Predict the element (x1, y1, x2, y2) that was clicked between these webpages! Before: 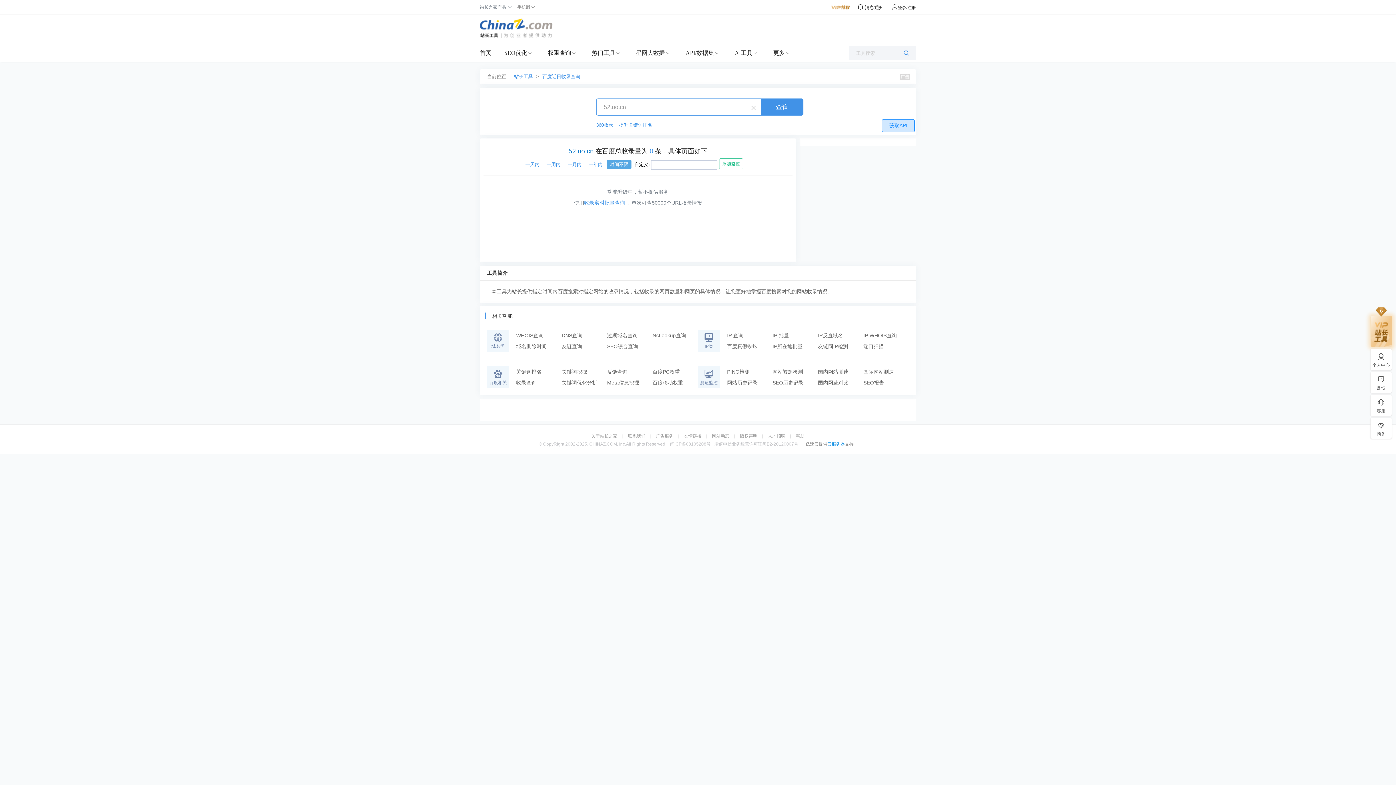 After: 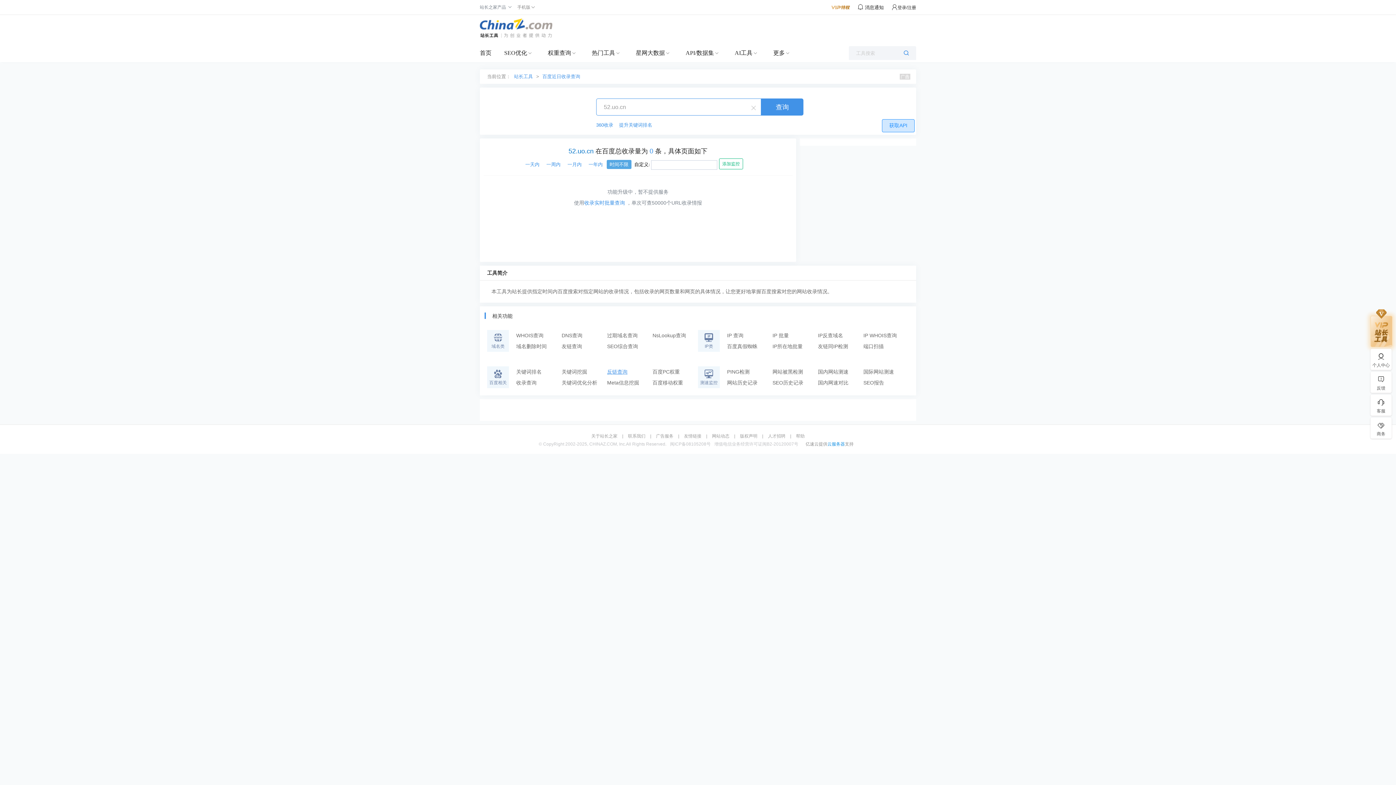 Action: bbox: (607, 366, 652, 377) label: 反链查询